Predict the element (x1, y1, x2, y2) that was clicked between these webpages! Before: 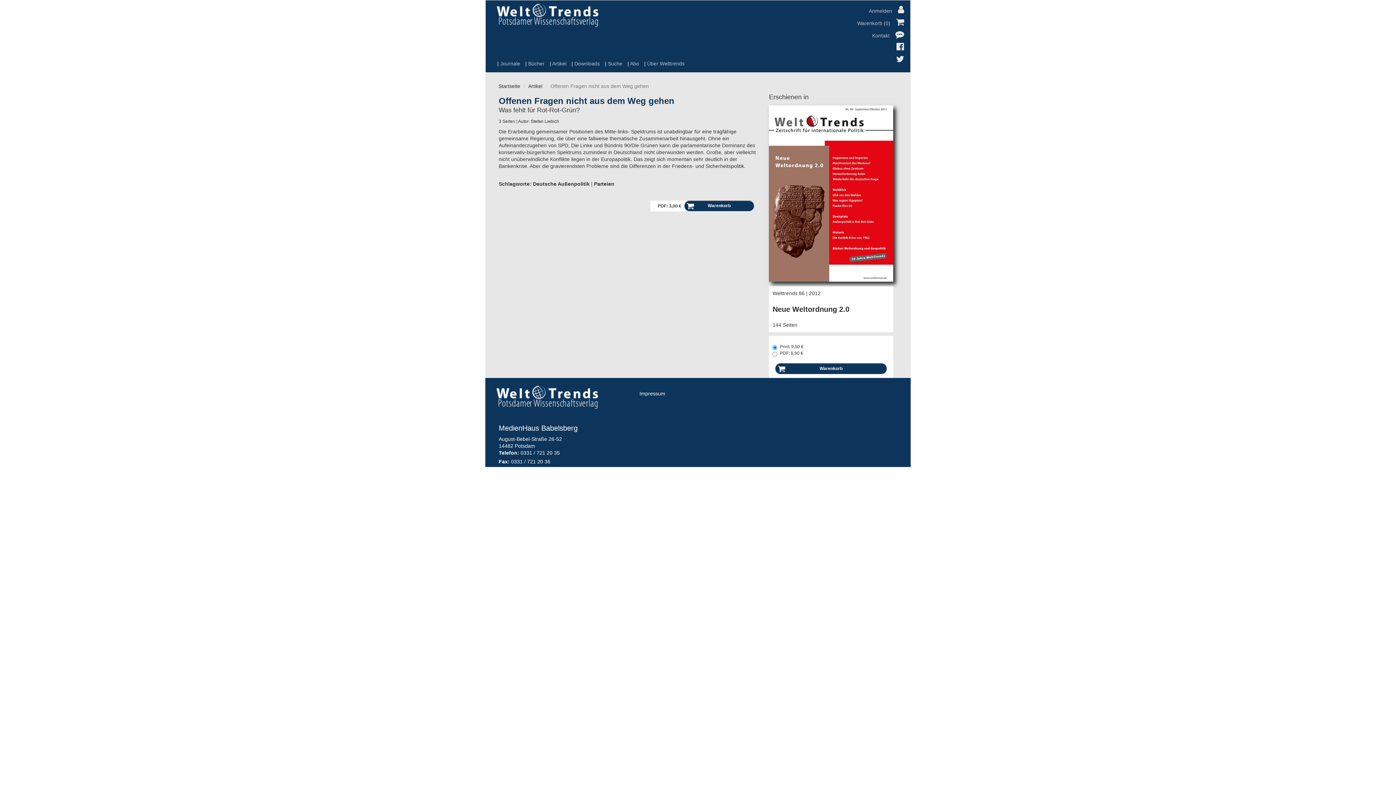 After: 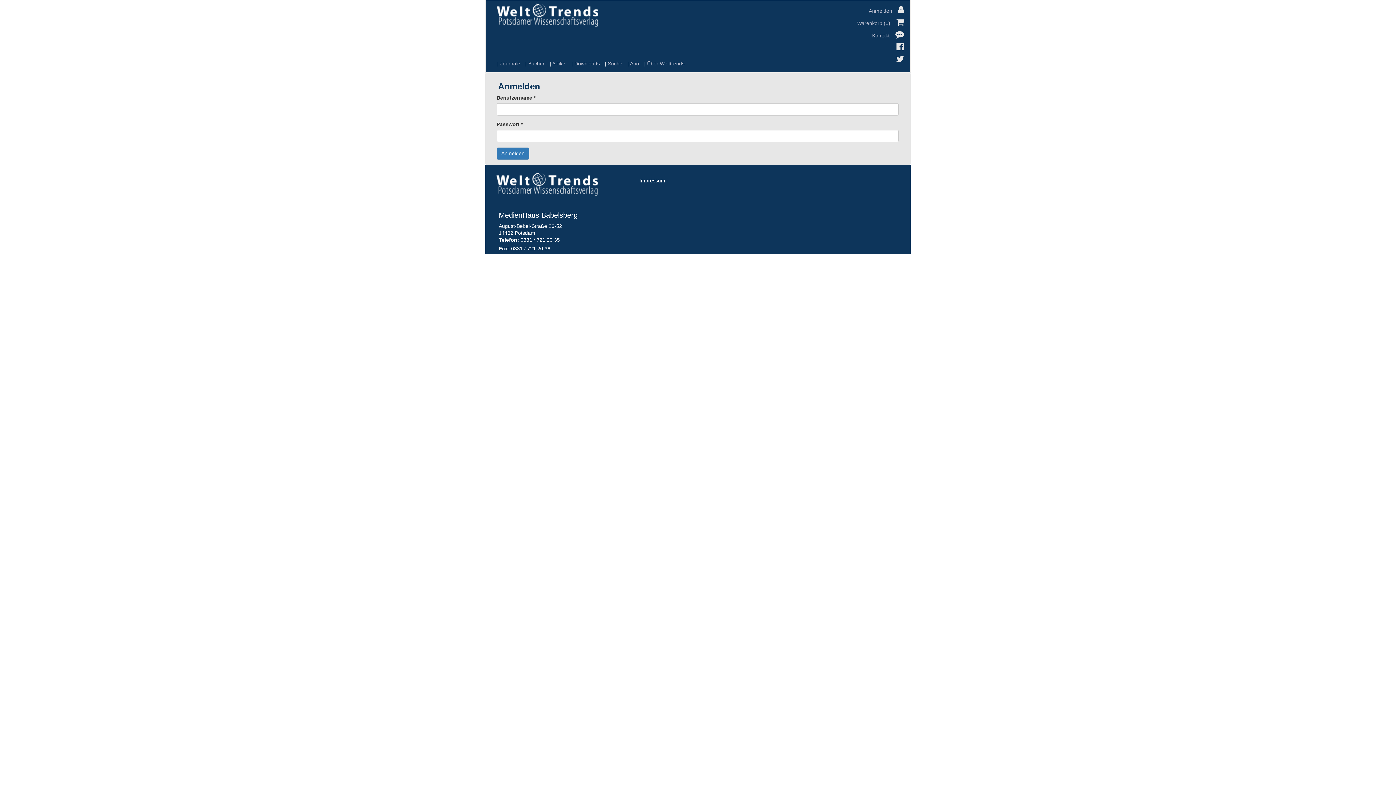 Action: bbox: (869, 3, 905, 15) label: Anmelden 